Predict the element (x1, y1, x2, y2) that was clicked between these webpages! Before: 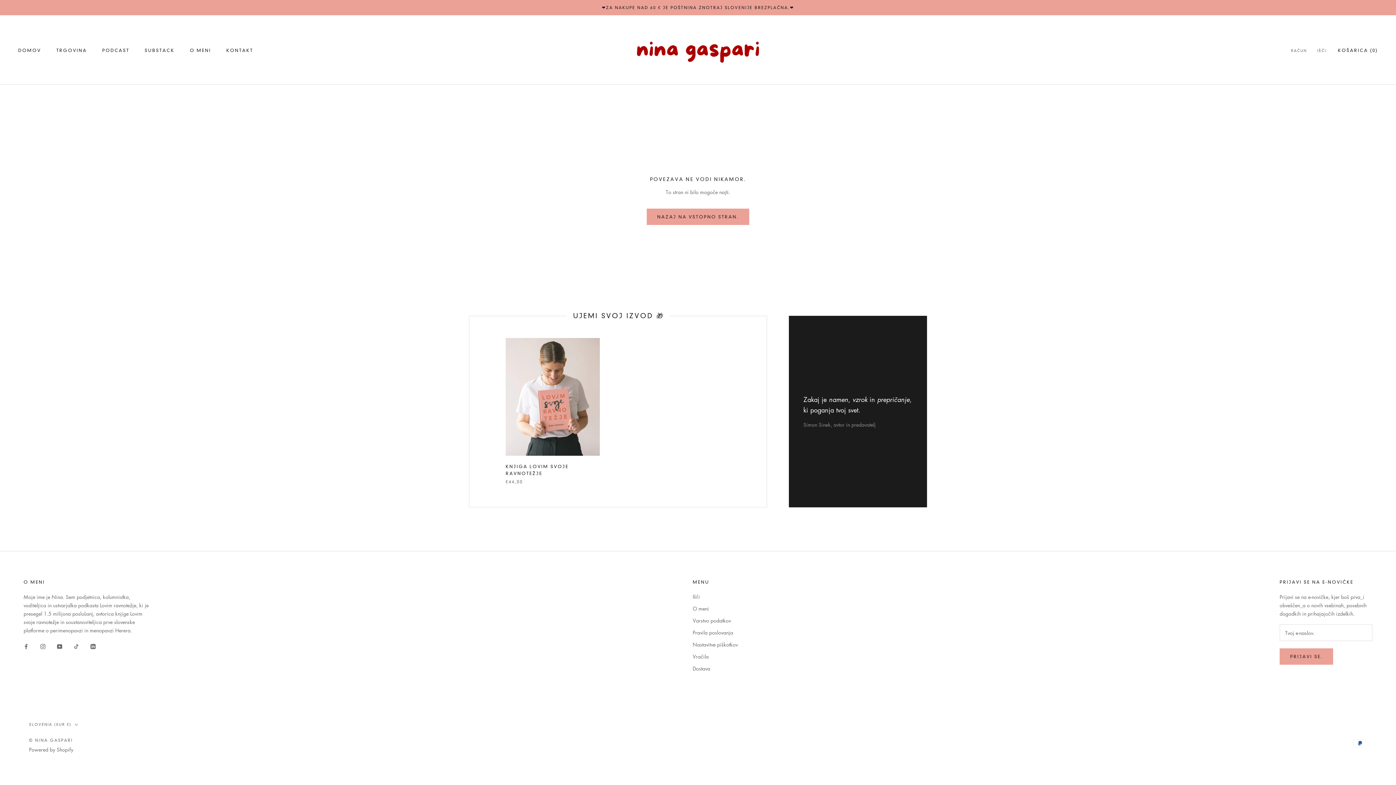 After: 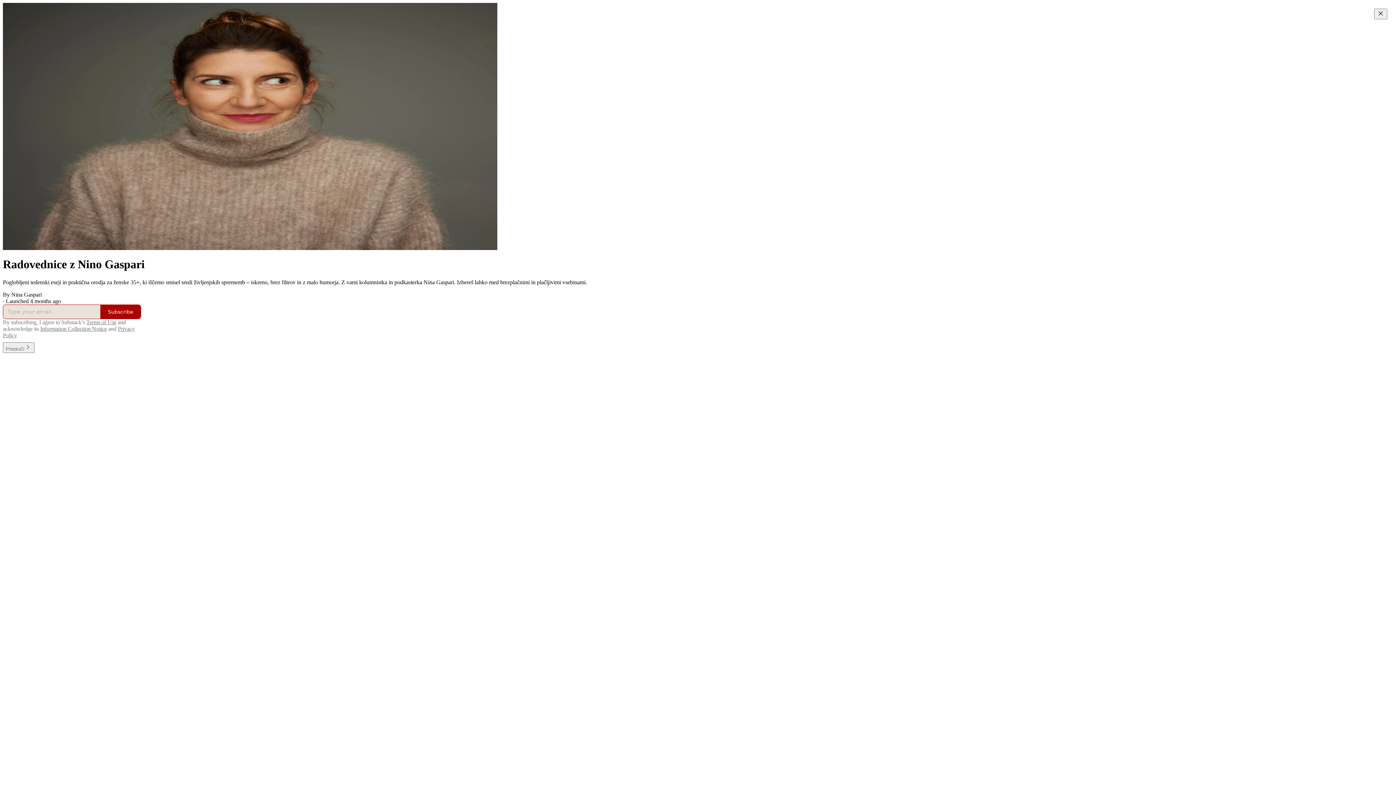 Action: bbox: (144, 47, 174, 53) label: SUBSTACK
SUBSTACK